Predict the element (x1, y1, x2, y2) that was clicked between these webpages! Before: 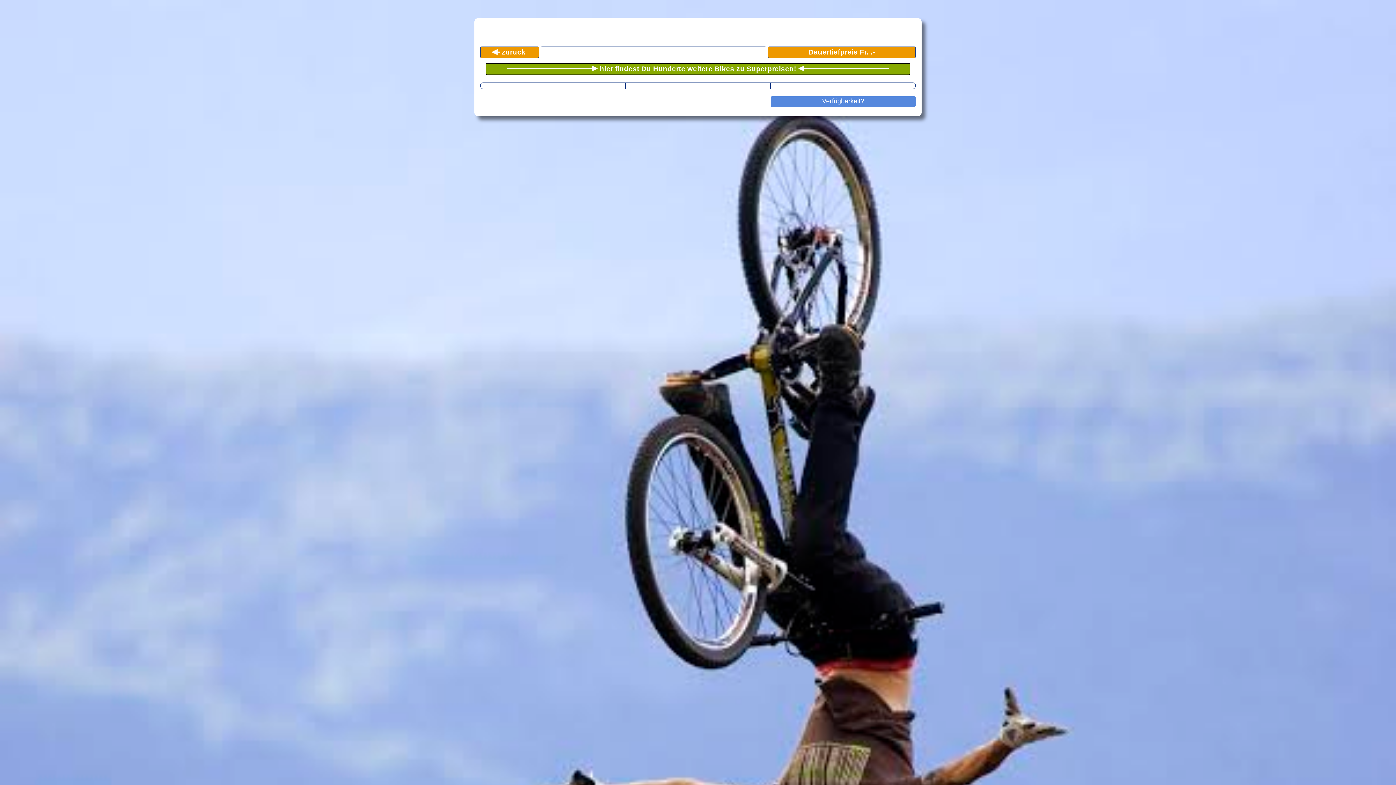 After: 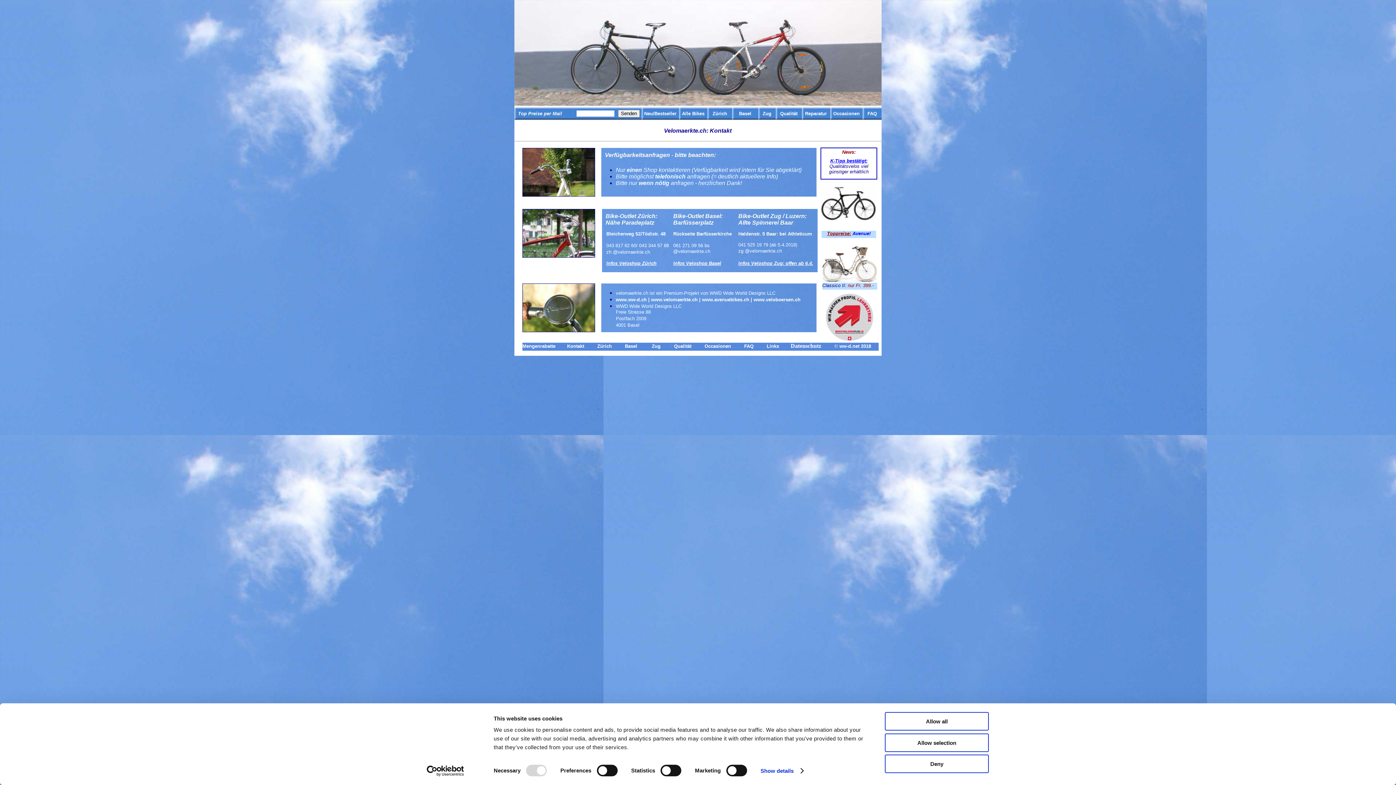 Action: bbox: (822, 97, 864, 104) label: Verfügbarkeit?